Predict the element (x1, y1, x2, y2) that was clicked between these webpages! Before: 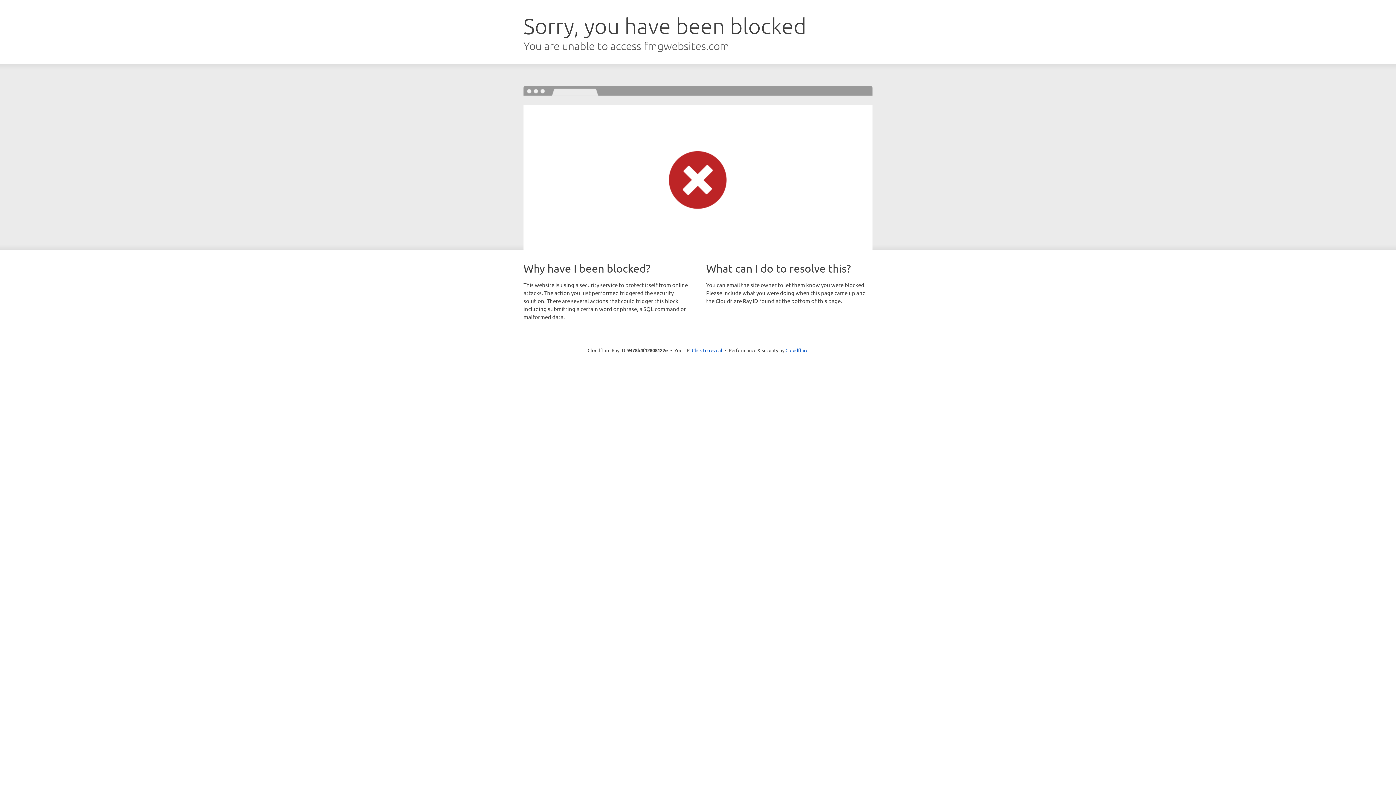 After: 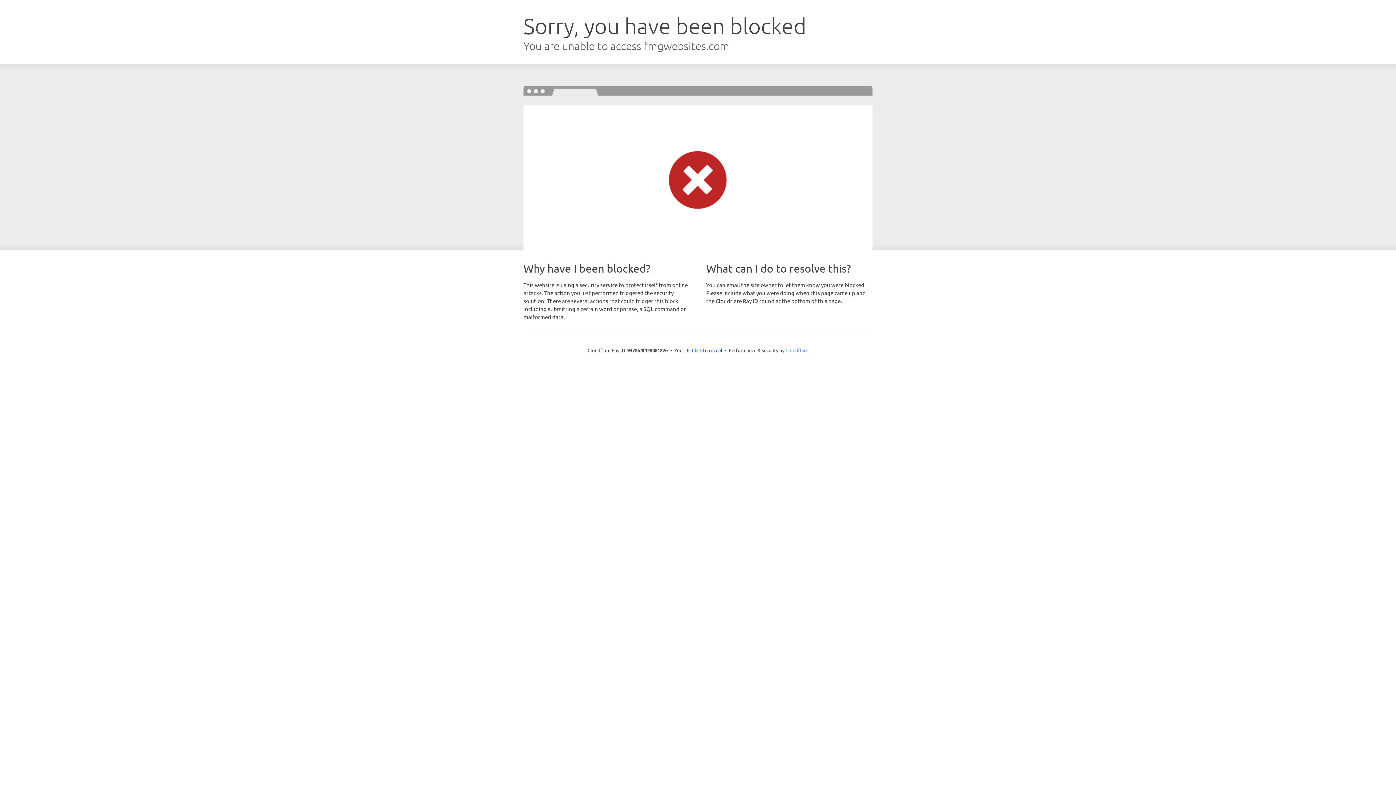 Action: label: Cloudflare bbox: (785, 347, 808, 353)